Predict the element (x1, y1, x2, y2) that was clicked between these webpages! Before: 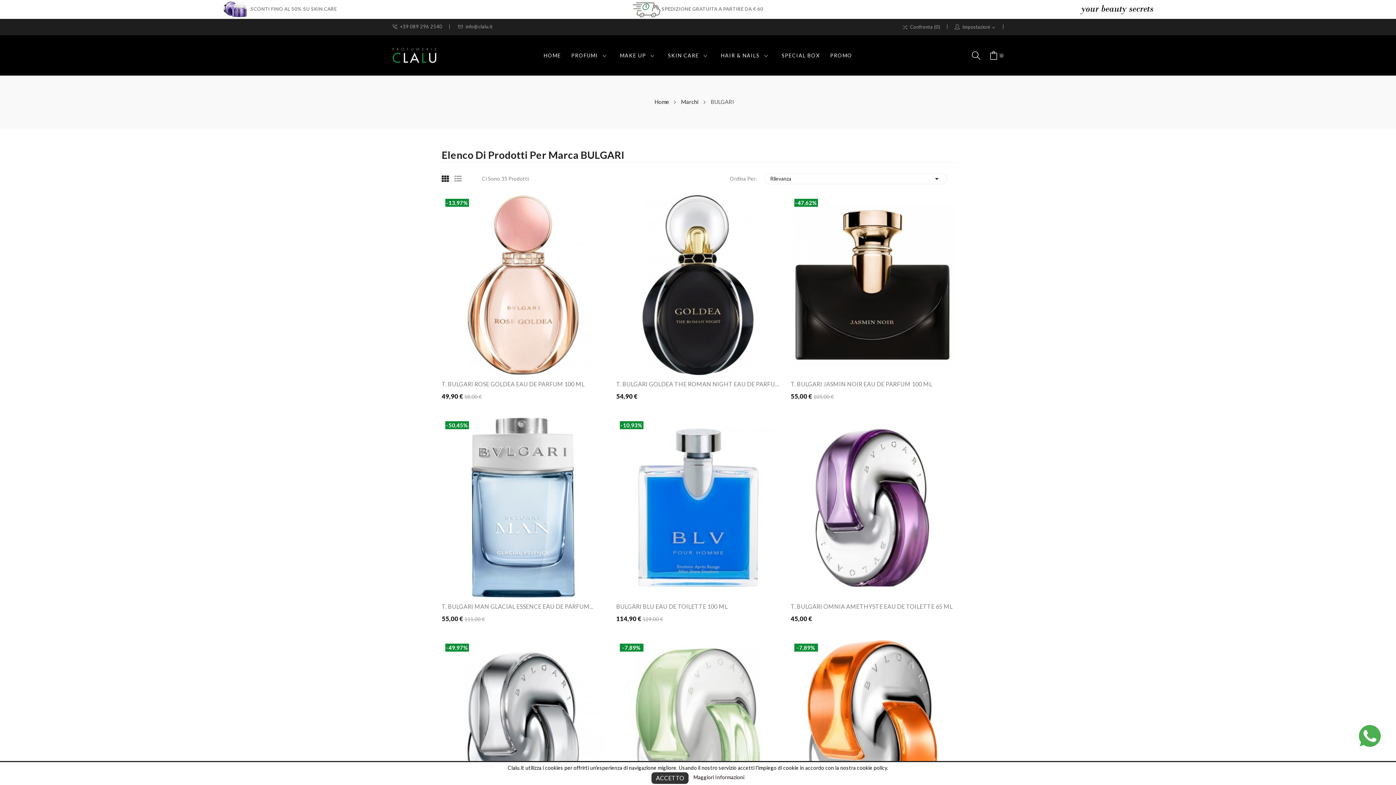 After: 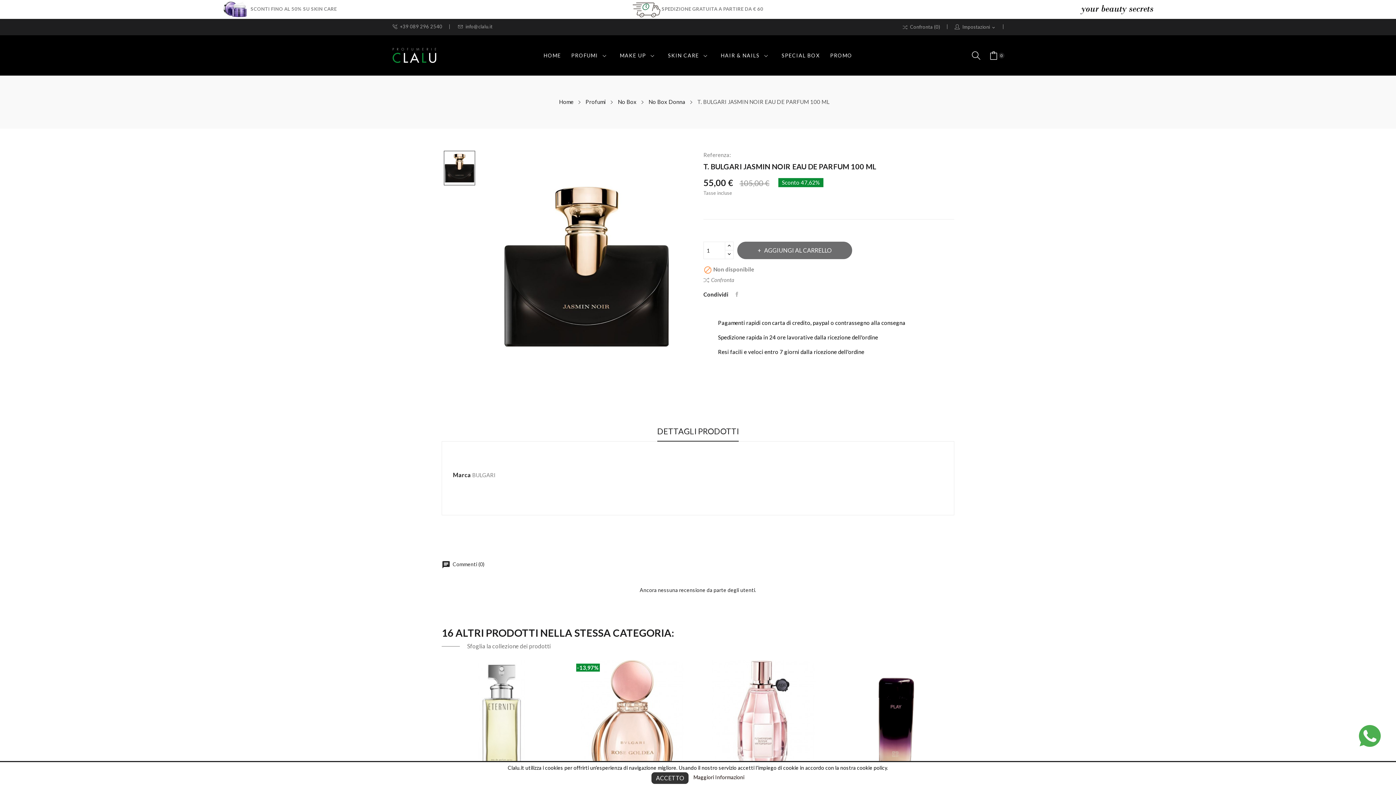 Action: bbox: (790, 380, 954, 388) label: T. BULGARI JASMIN NOIR EAU DE PARFUM 100 ML